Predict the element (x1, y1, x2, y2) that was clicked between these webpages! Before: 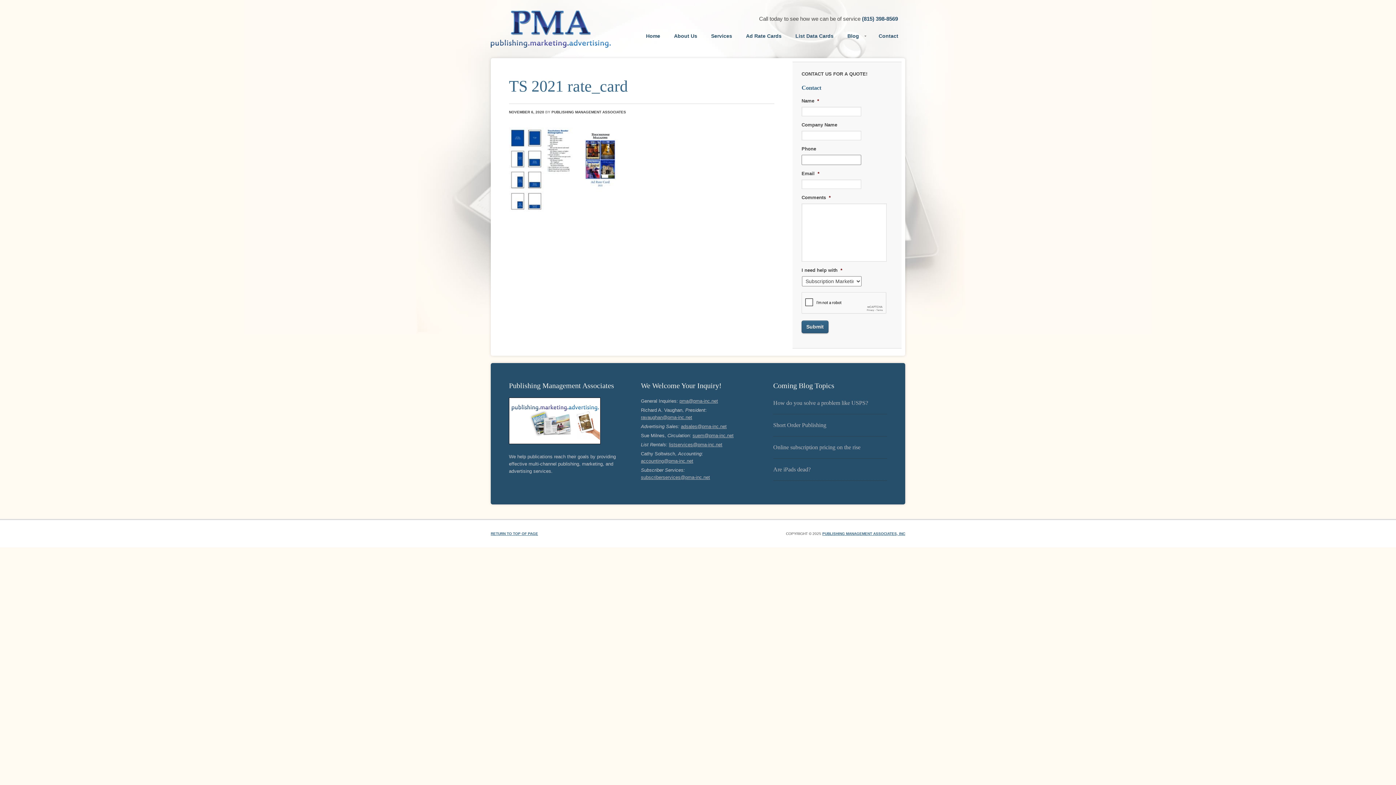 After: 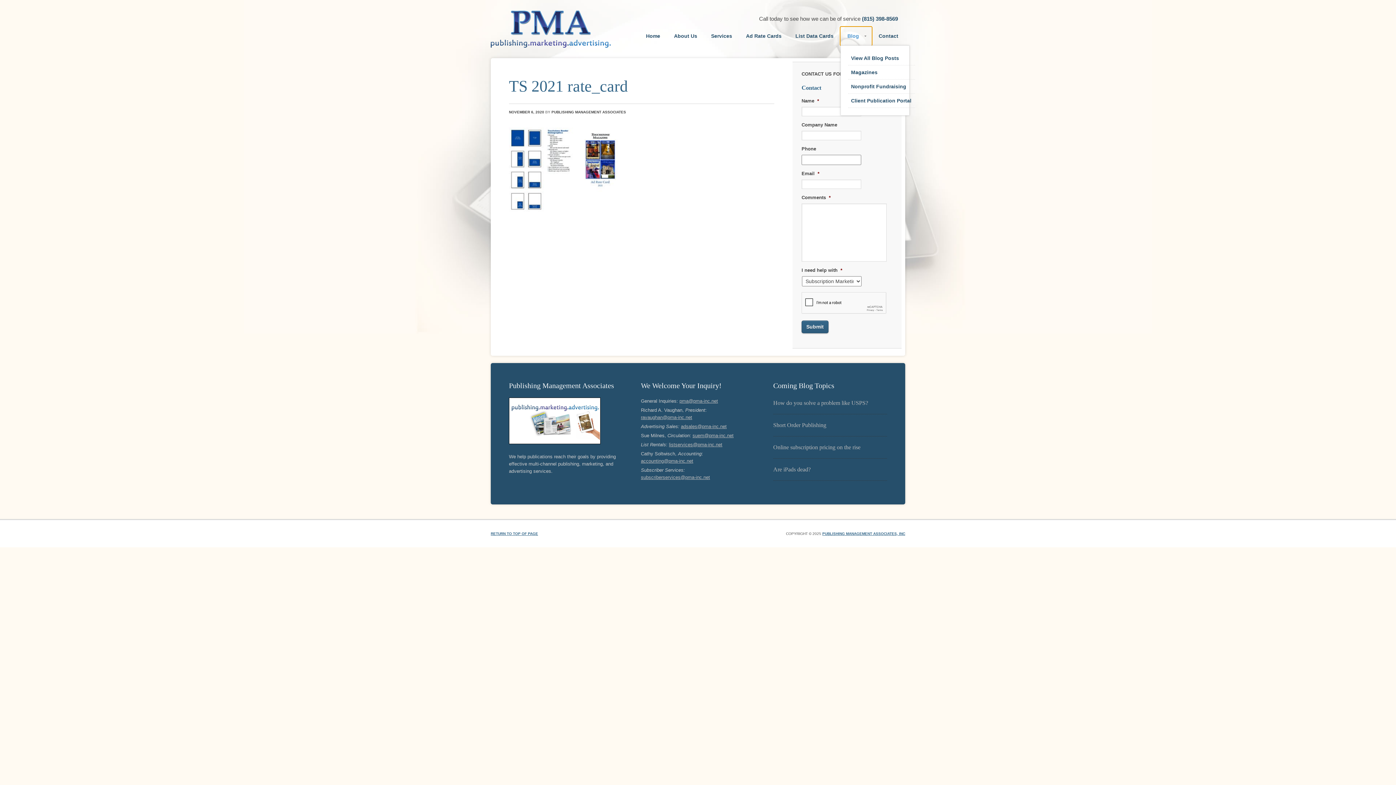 Action: bbox: (840, 26, 872, 45) label: Blog
»